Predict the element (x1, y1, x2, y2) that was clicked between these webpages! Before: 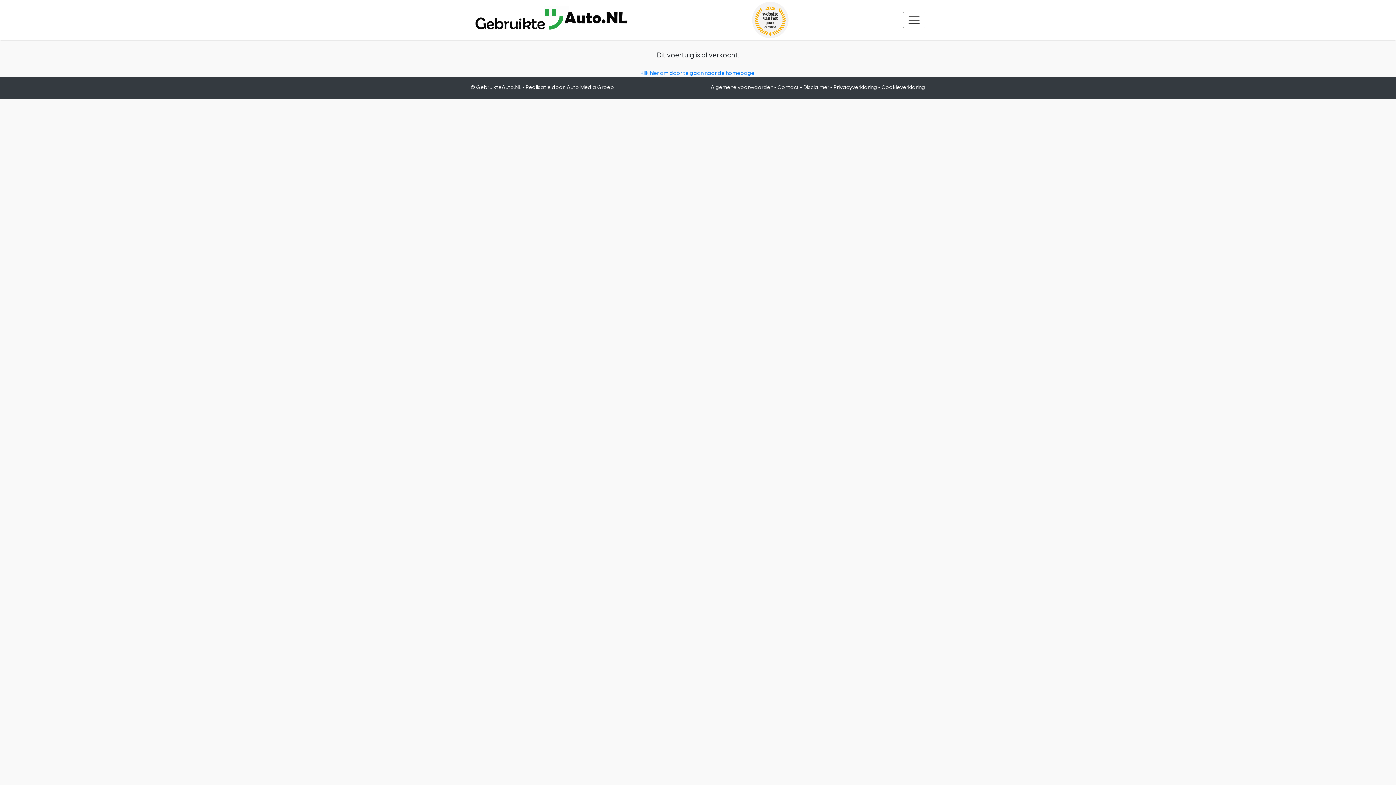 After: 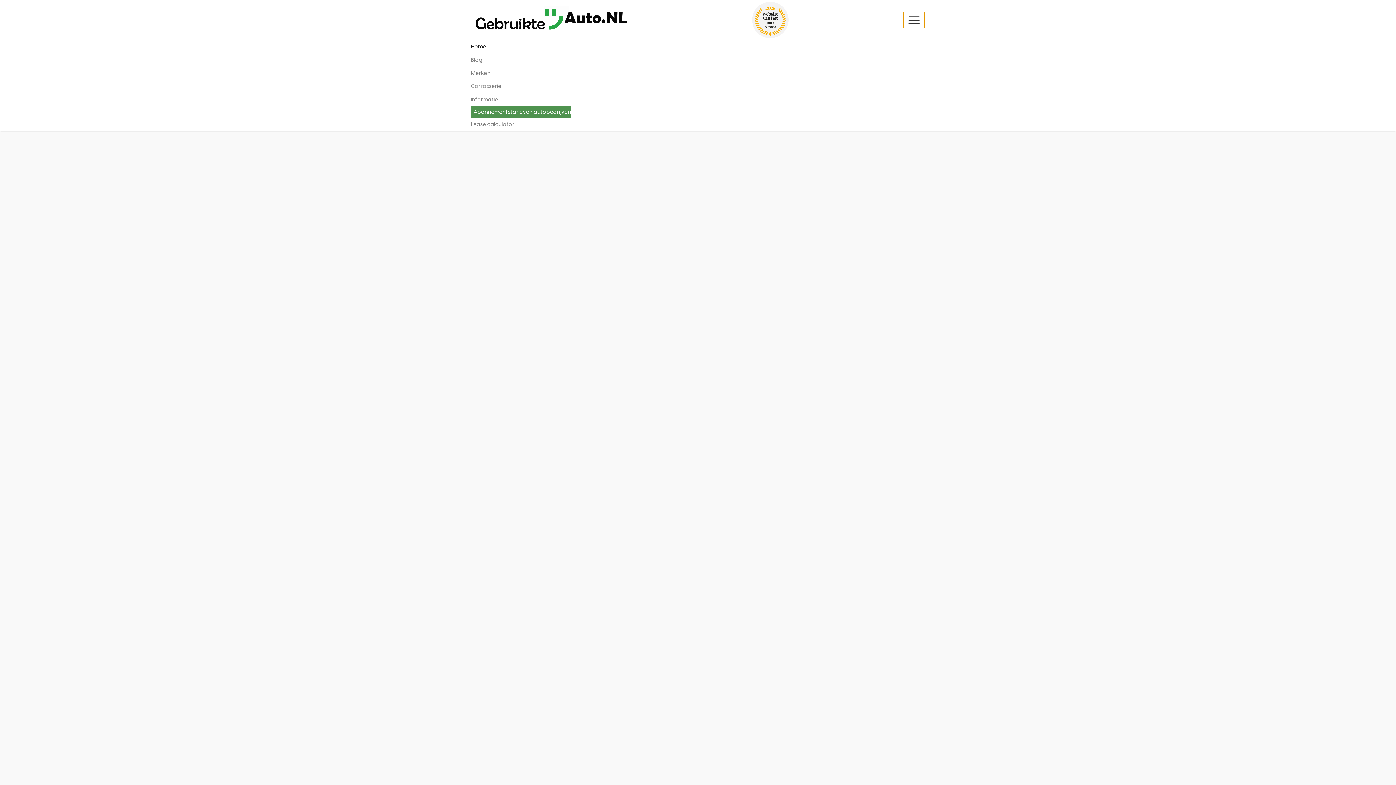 Action: label: Toggle navigation bbox: (903, 11, 925, 28)